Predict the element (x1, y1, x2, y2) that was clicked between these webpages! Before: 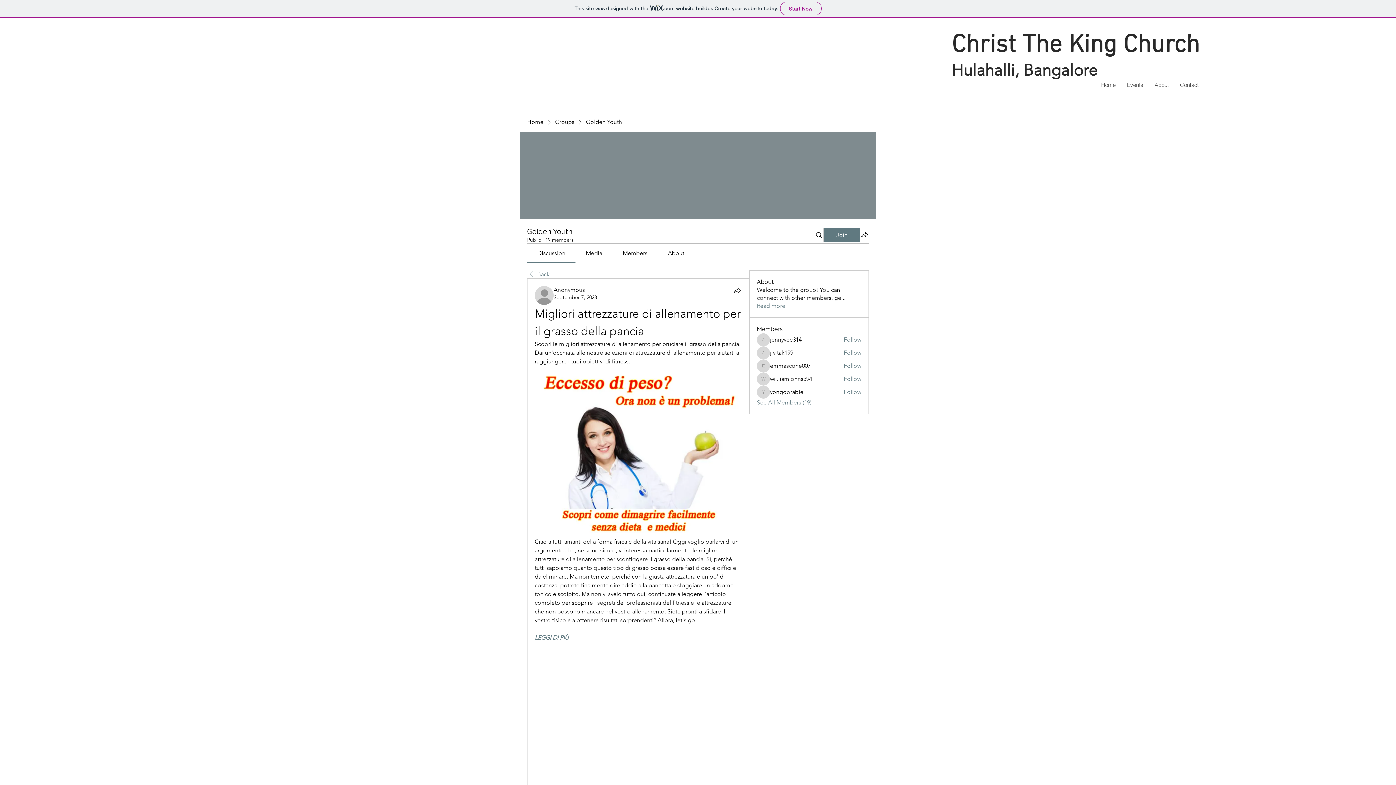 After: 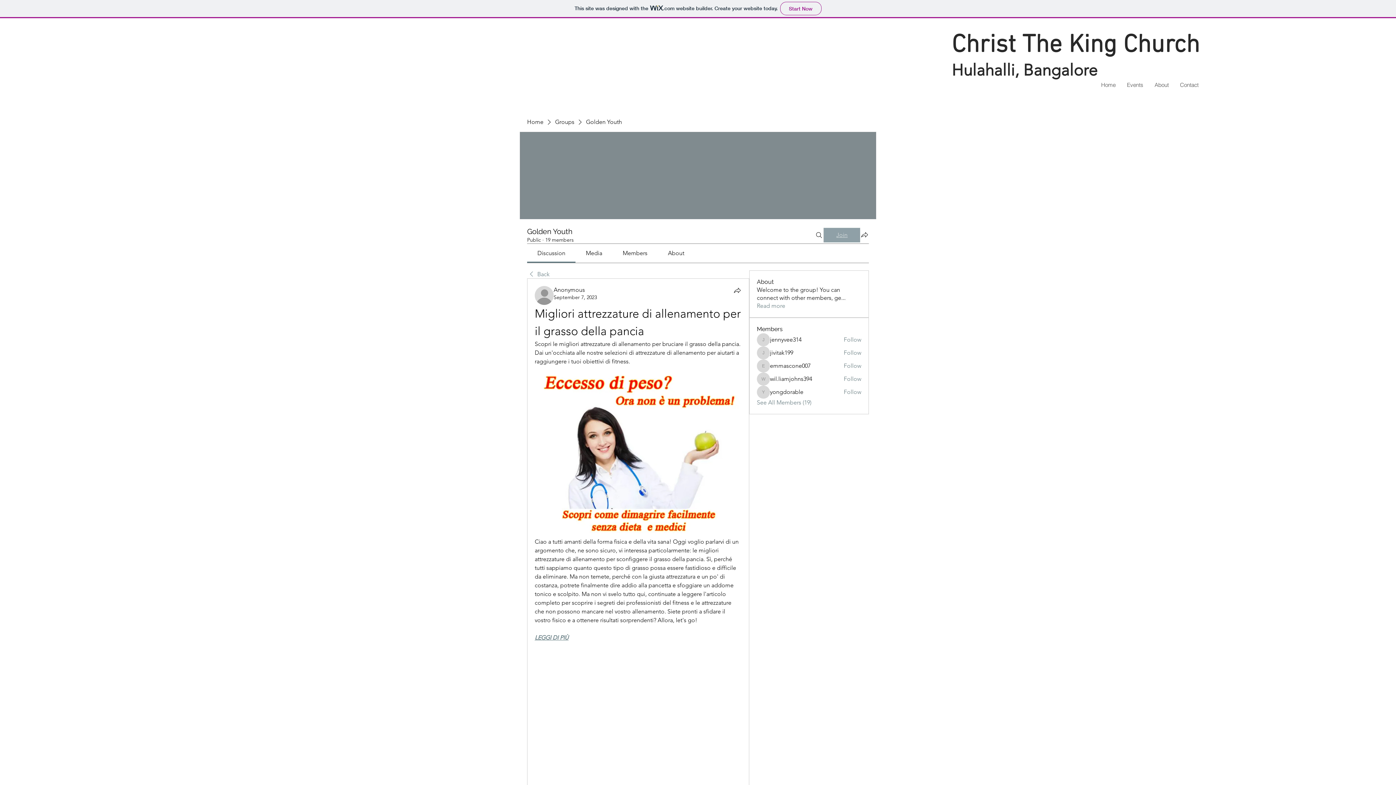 Action: label: Join bbox: (824, 227, 860, 242)